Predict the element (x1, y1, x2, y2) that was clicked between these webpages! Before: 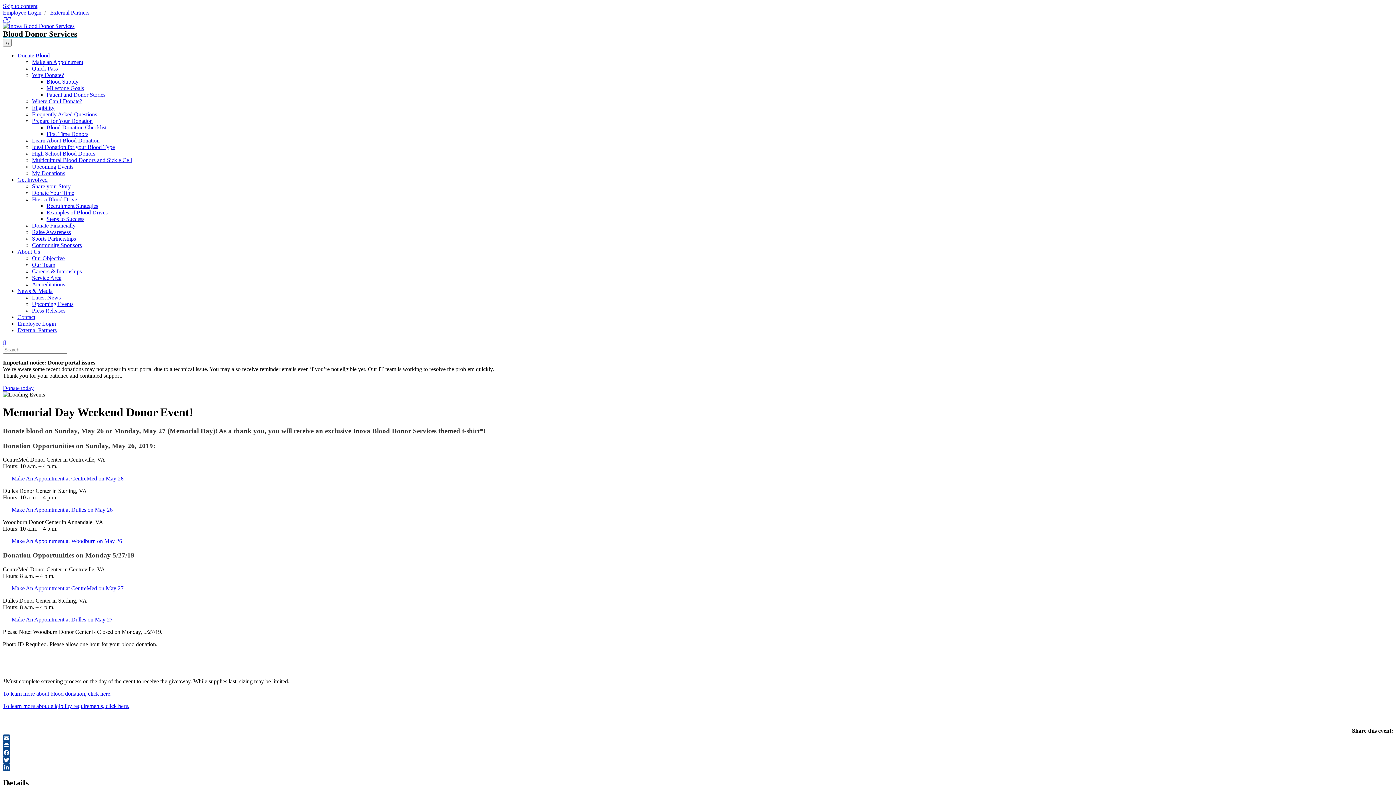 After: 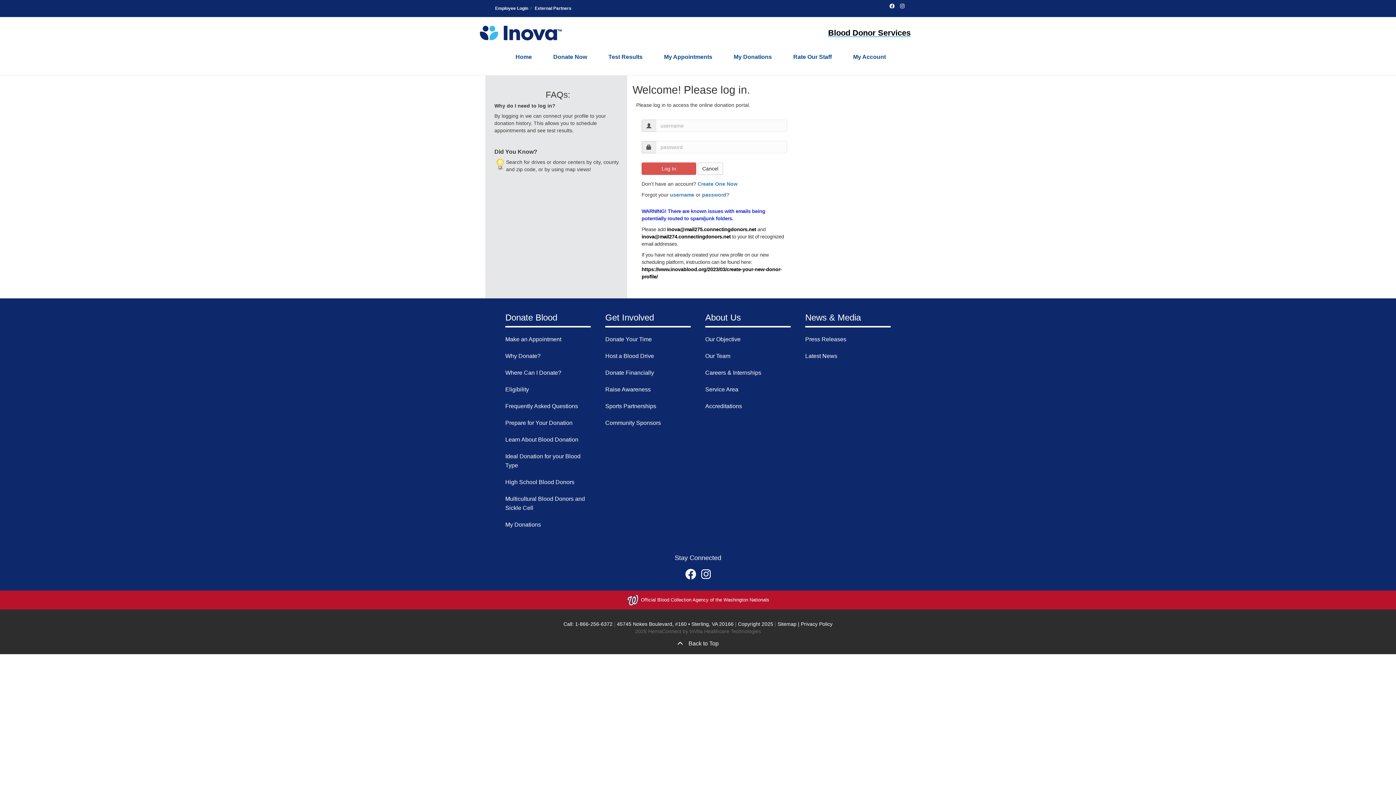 Action: bbox: (2, 580, 132, 596) label: Make An Appointment at CentreMed on May 27